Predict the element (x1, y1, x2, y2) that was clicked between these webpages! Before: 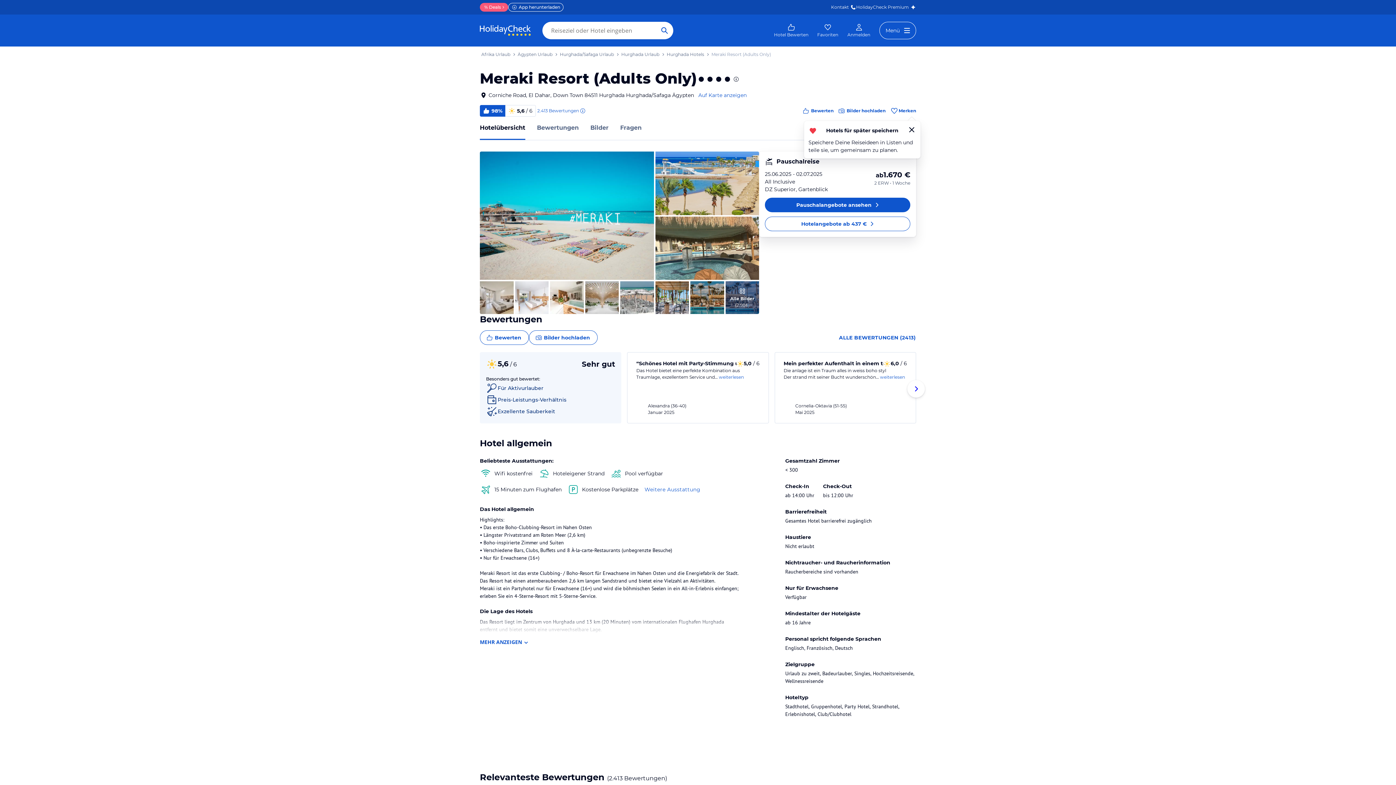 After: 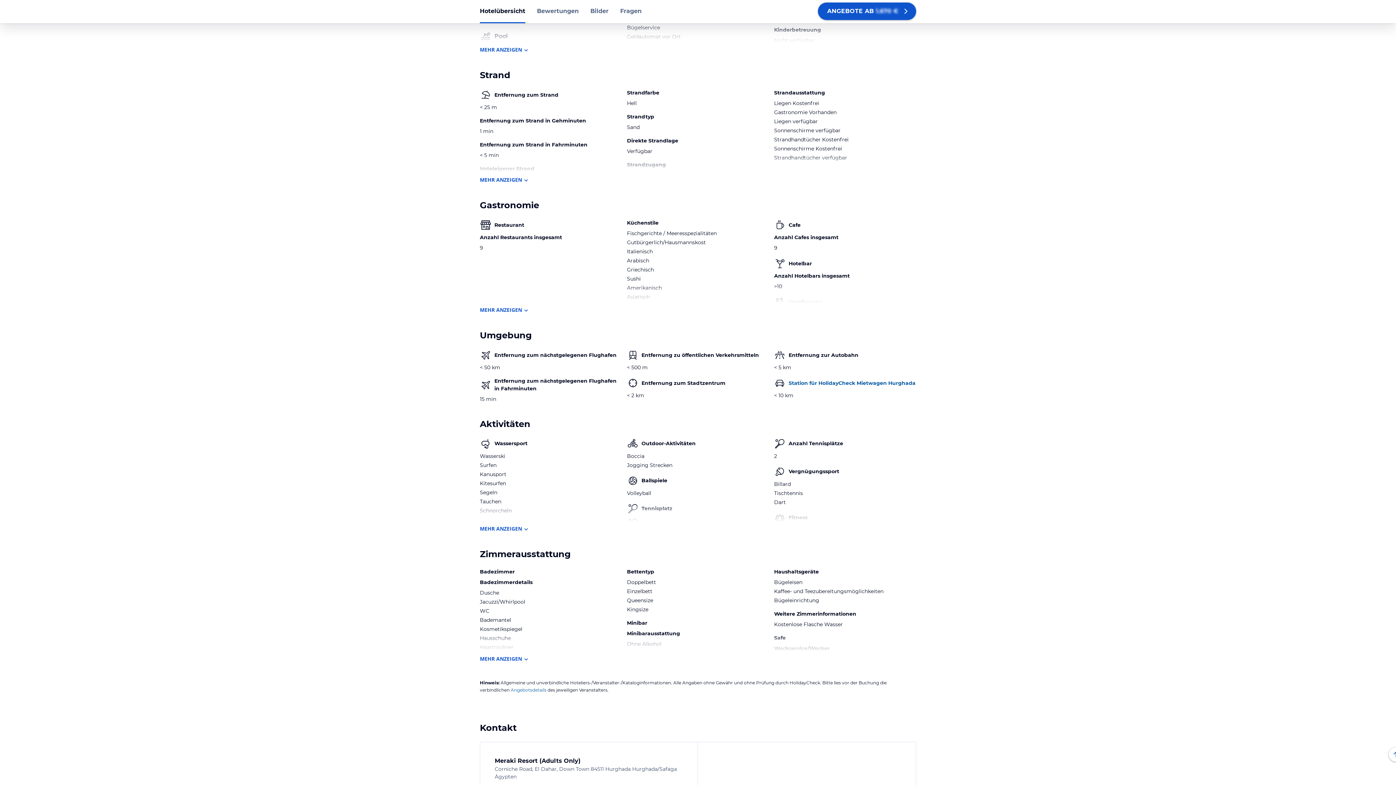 Action: label: Weitere Ausstattung bbox: (644, 482, 700, 497)